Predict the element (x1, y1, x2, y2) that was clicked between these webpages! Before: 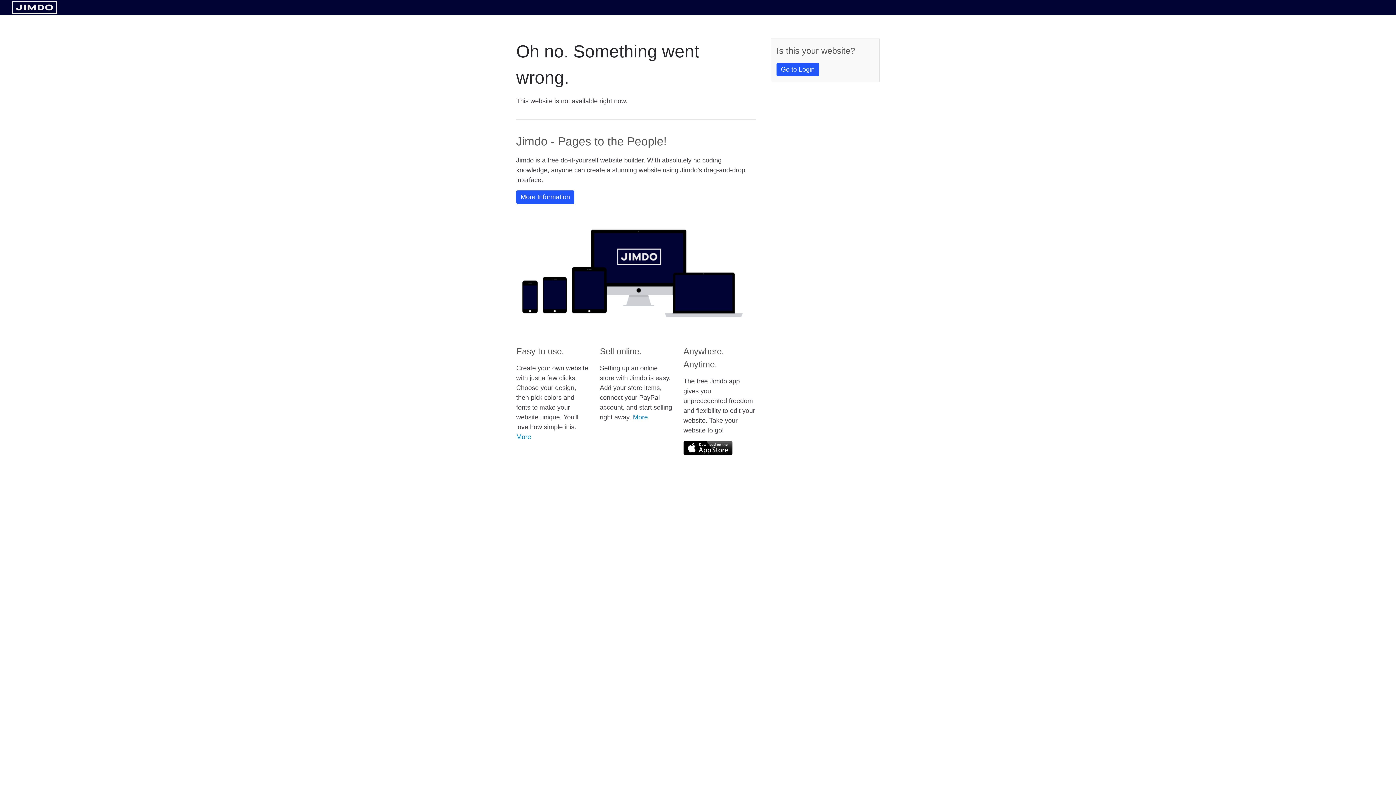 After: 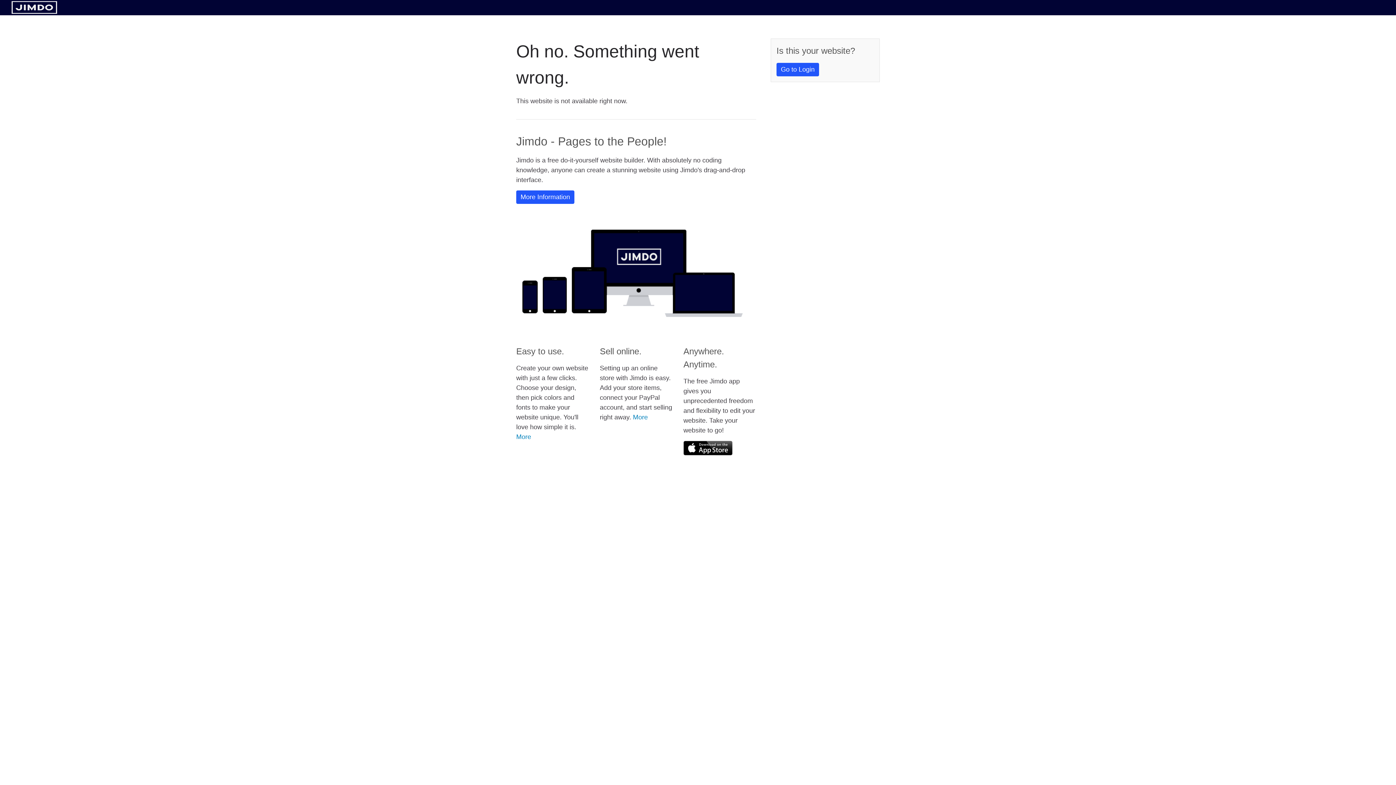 Action: bbox: (11, 8, 57, 14)